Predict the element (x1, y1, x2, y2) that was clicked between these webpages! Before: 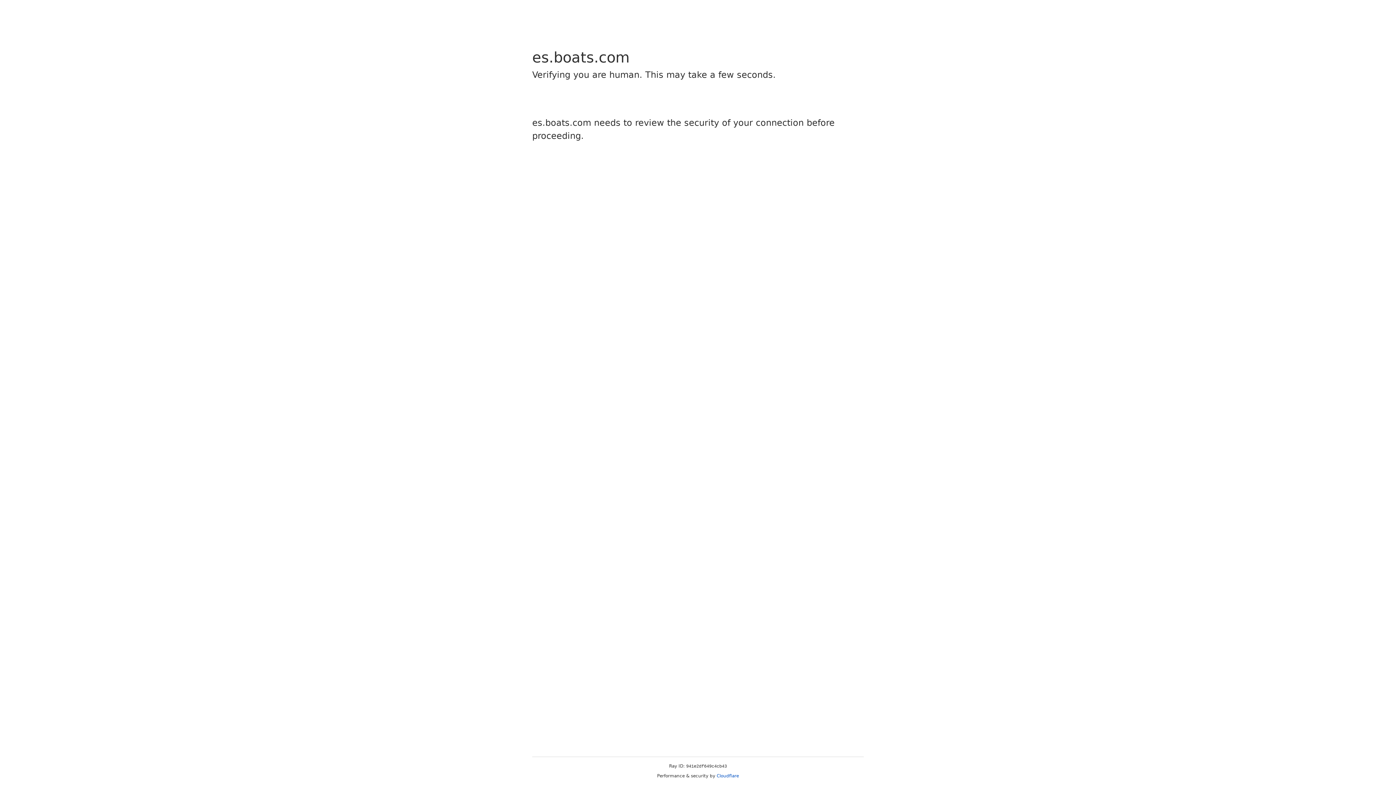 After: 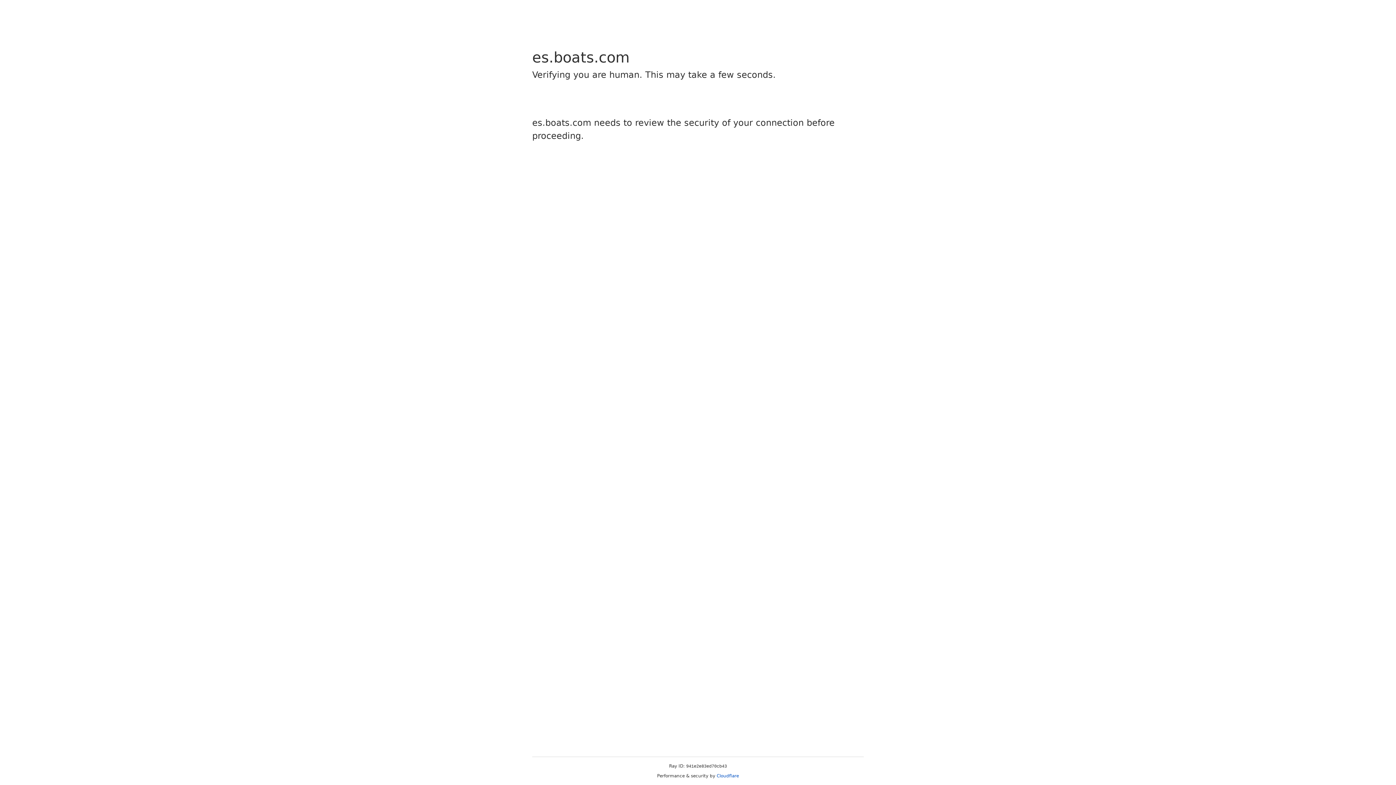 Action: label: Cloudflare bbox: (716, 773, 739, 778)